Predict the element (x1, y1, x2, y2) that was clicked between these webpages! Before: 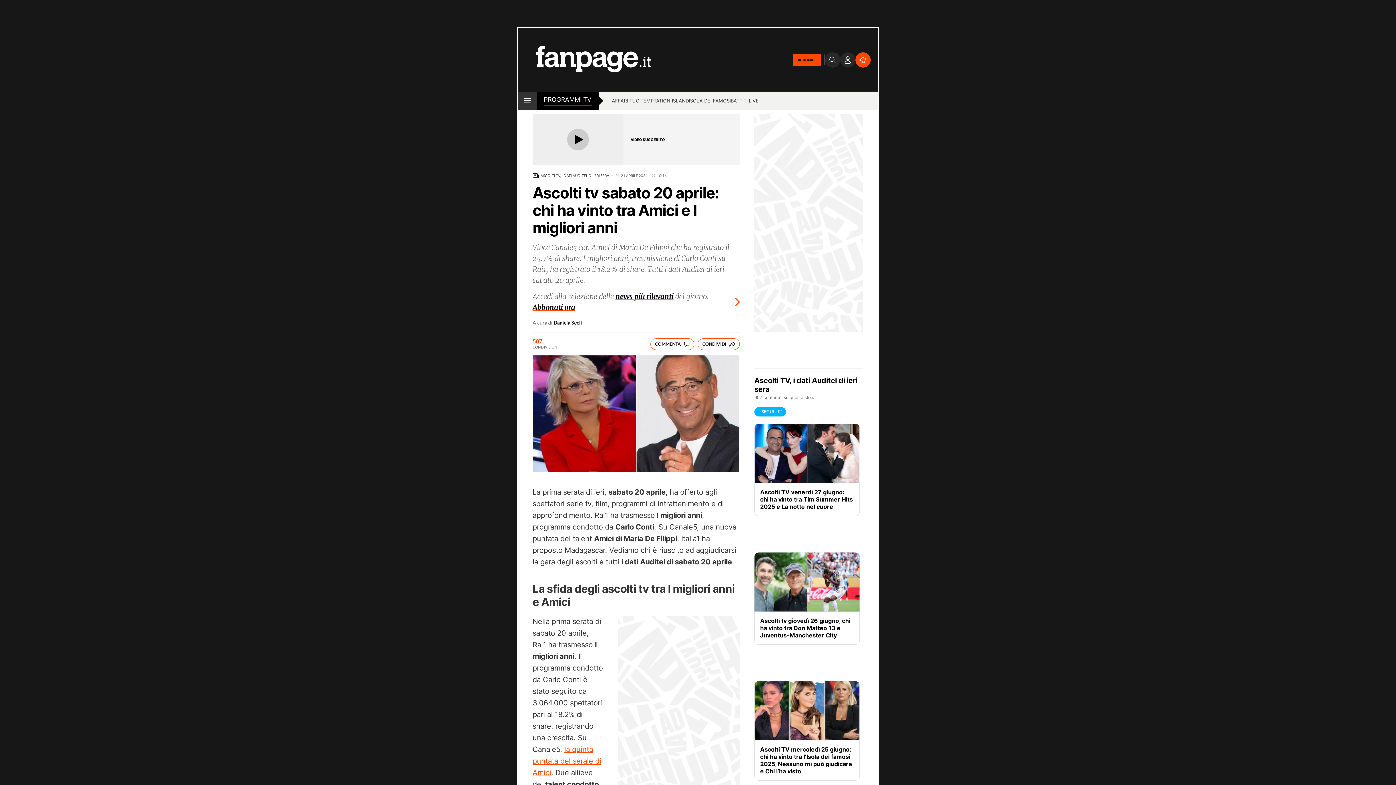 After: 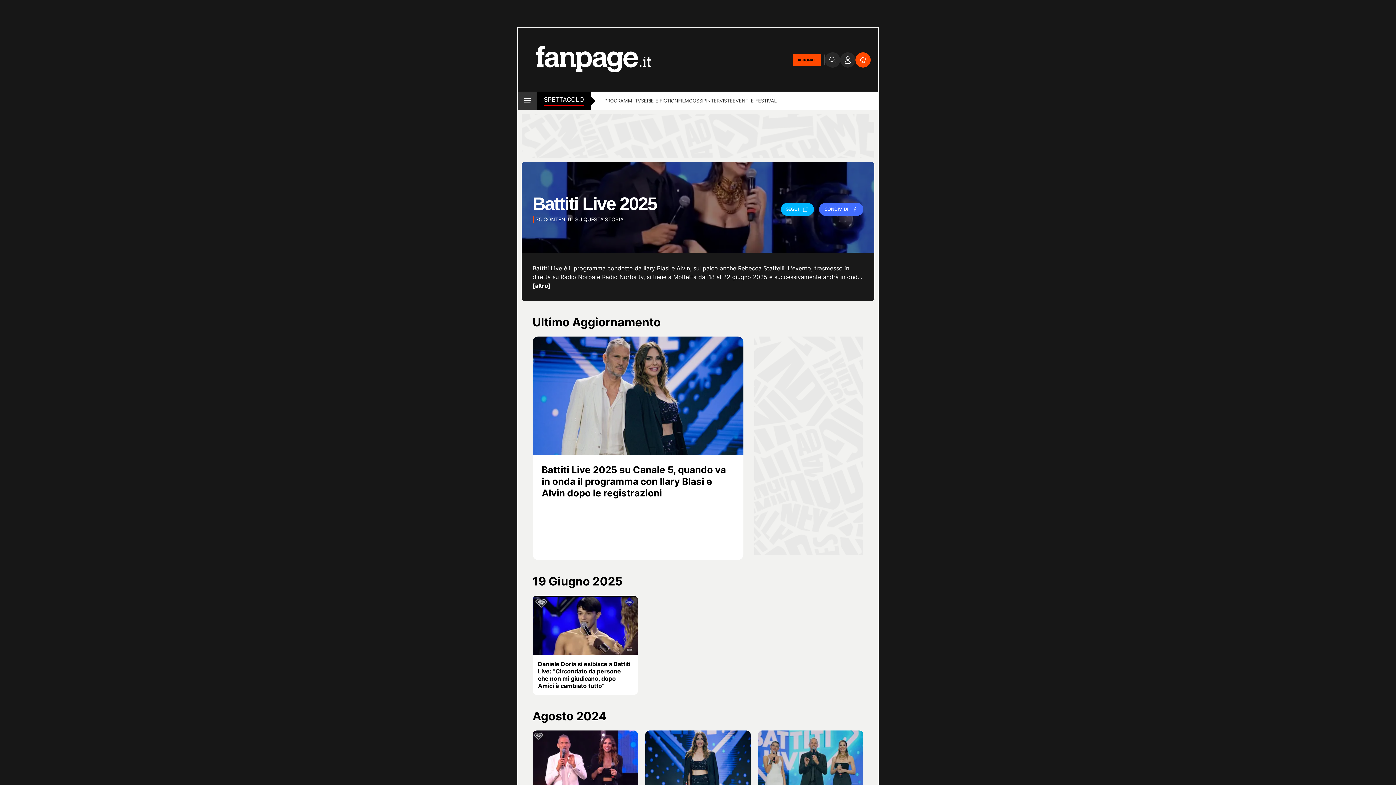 Action: bbox: (730, 97, 758, 105) label: BATTITI LIVE